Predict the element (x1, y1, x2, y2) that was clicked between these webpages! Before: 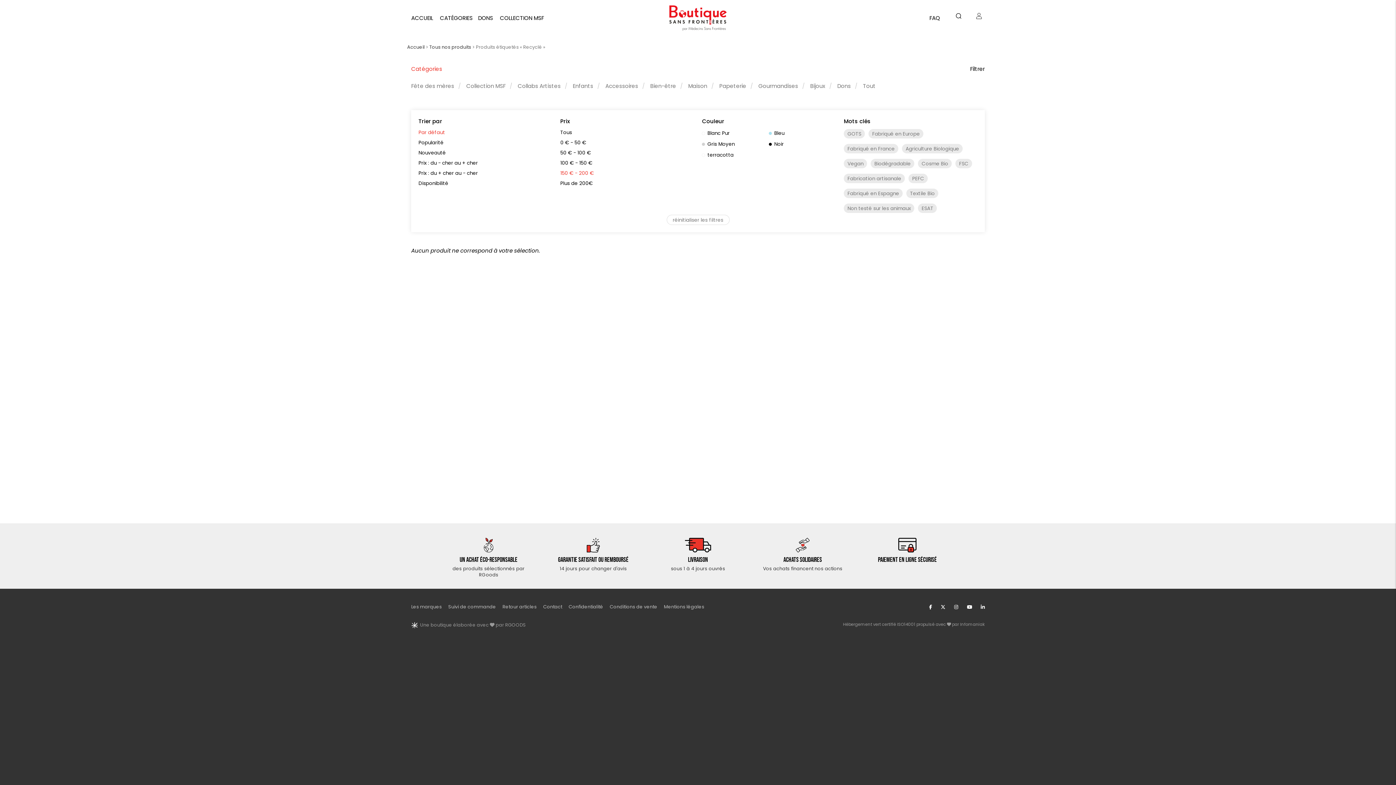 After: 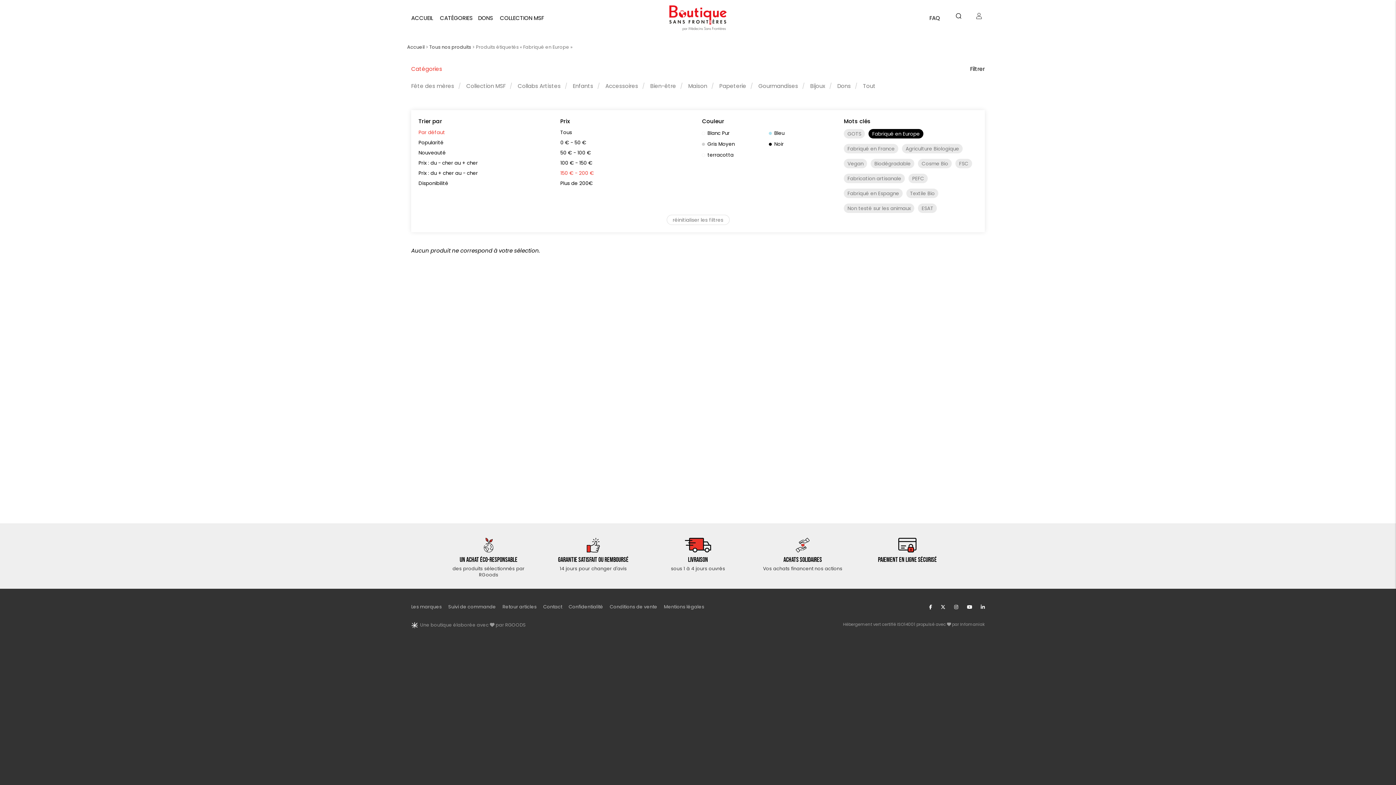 Action: bbox: (868, 129, 923, 138) label: Fabriqué en Europe